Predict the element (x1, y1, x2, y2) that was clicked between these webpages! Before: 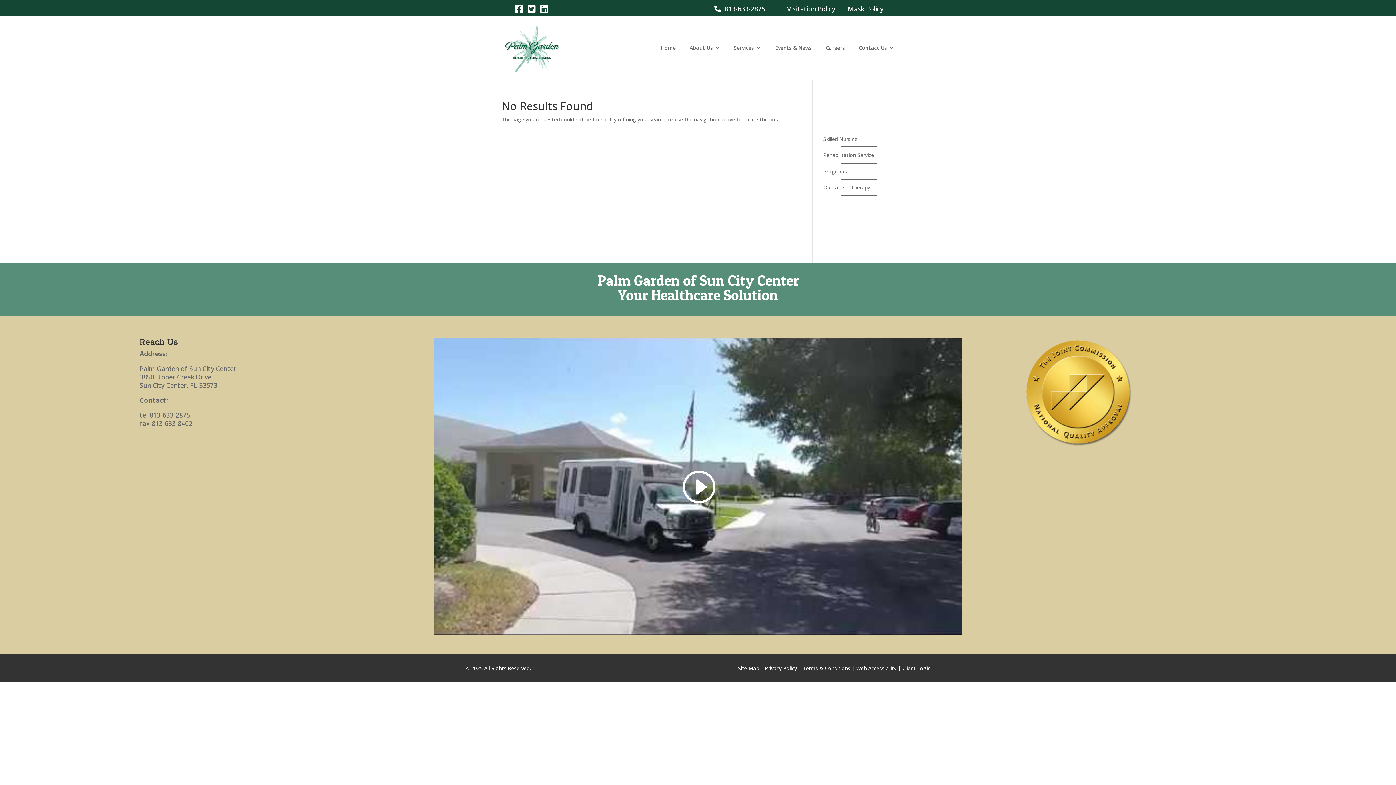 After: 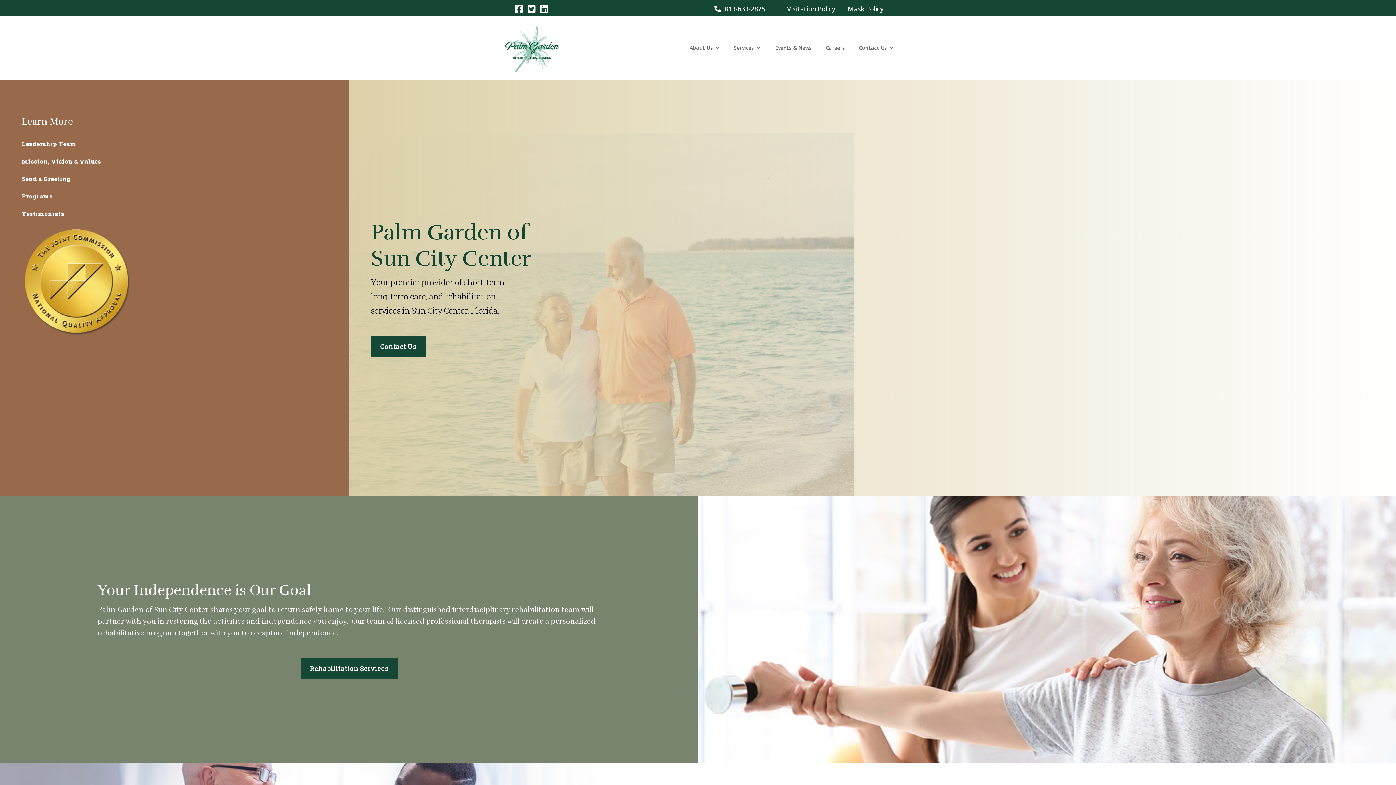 Action: bbox: (661, 45, 676, 79) label: Home